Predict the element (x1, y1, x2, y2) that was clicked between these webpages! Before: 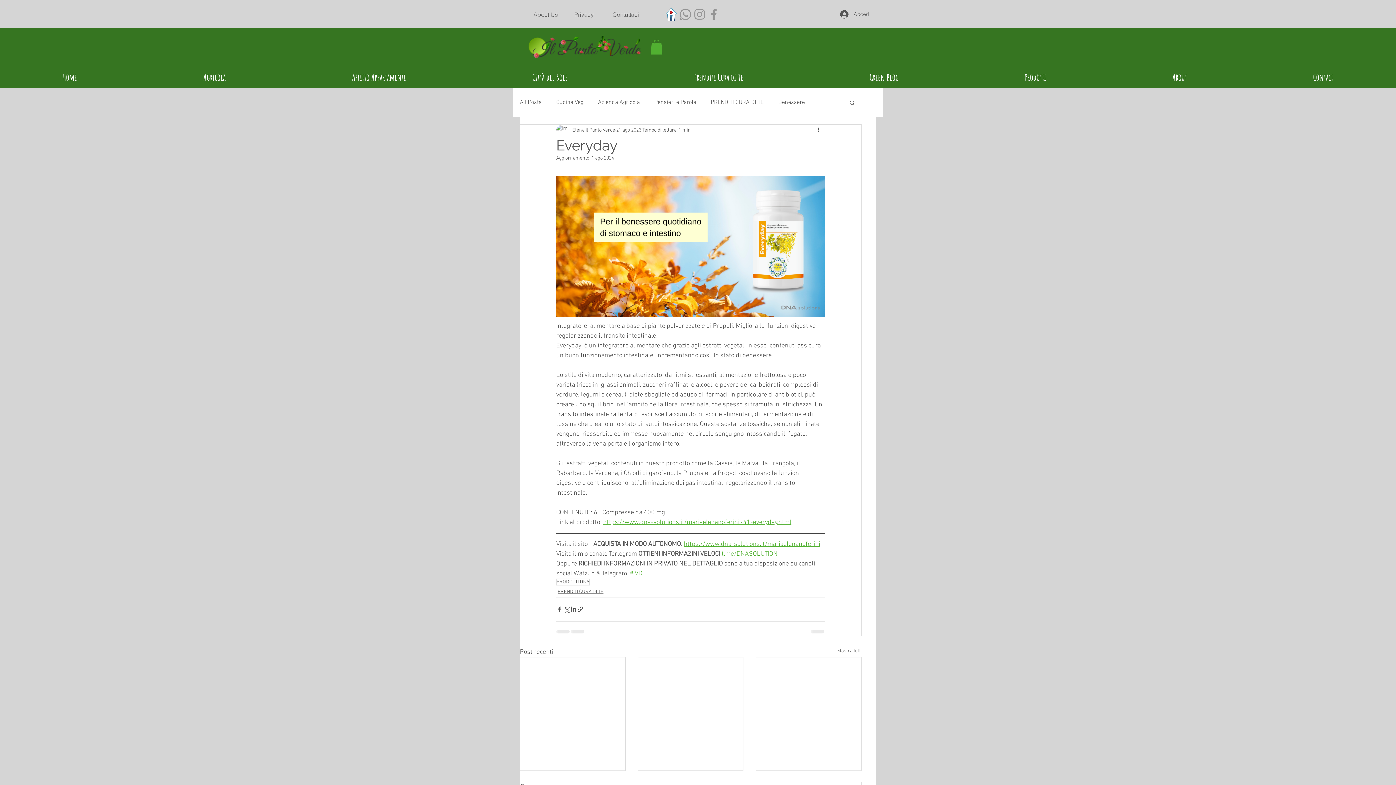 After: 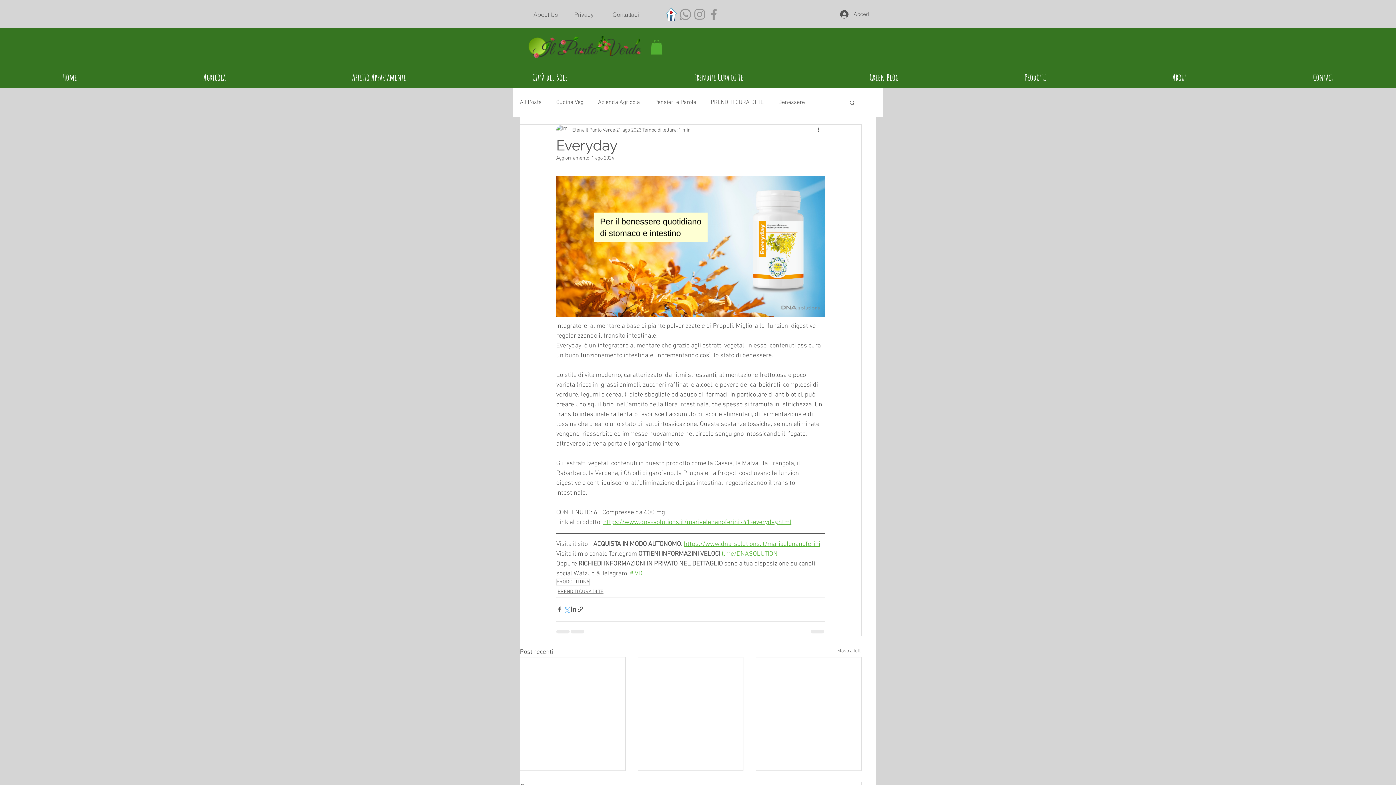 Action: bbox: (563, 606, 570, 613) label: Condividi su X (Twitter)